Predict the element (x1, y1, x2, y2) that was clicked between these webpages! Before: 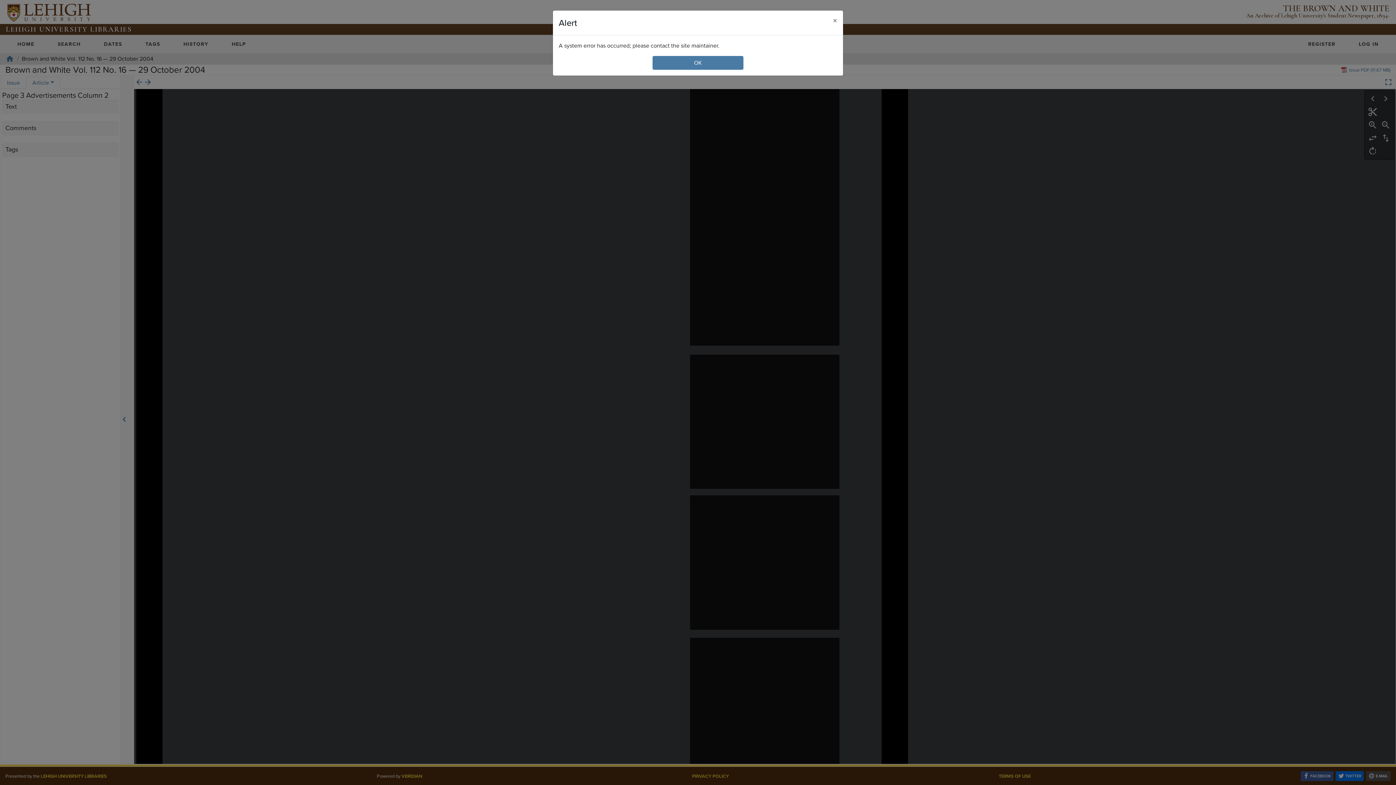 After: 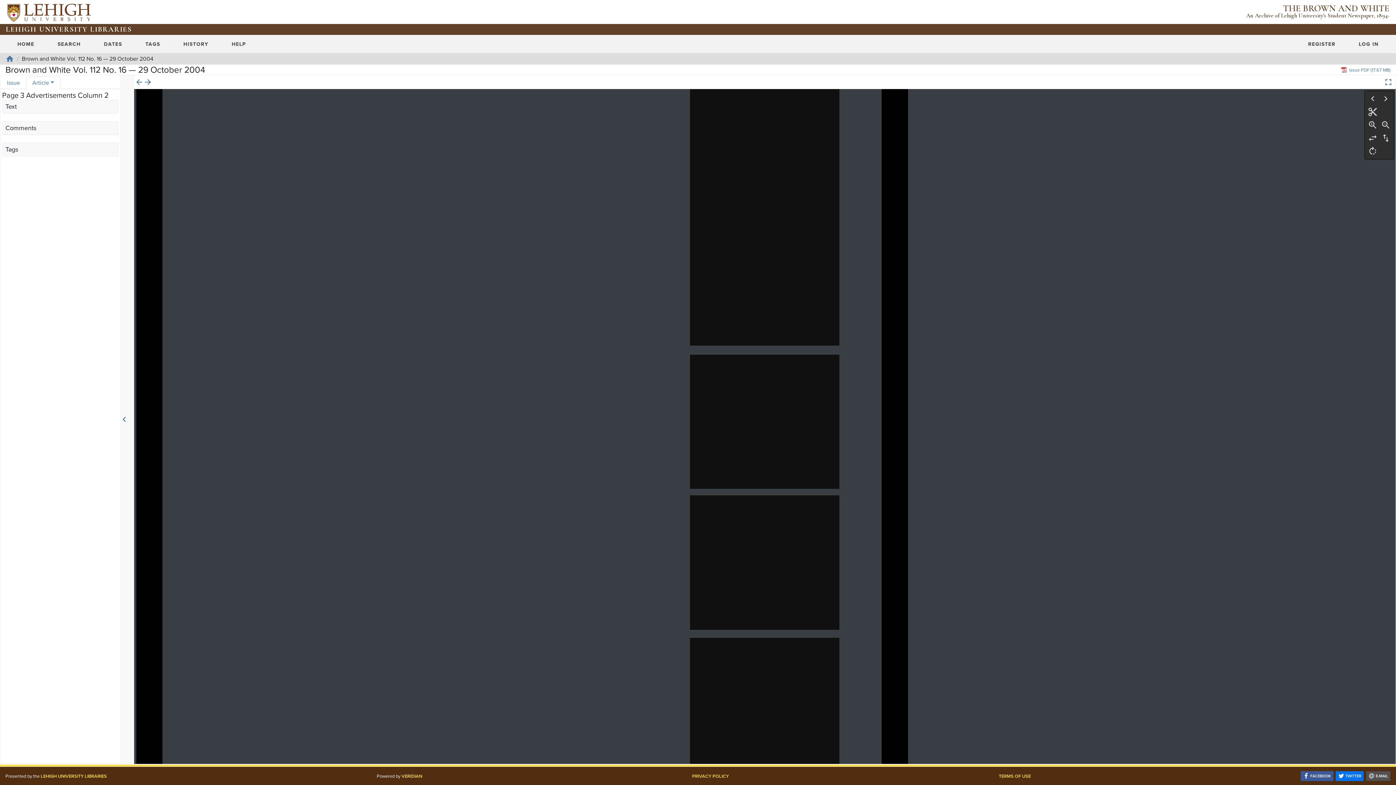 Action: label: Close bbox: (827, 10, 843, 30)